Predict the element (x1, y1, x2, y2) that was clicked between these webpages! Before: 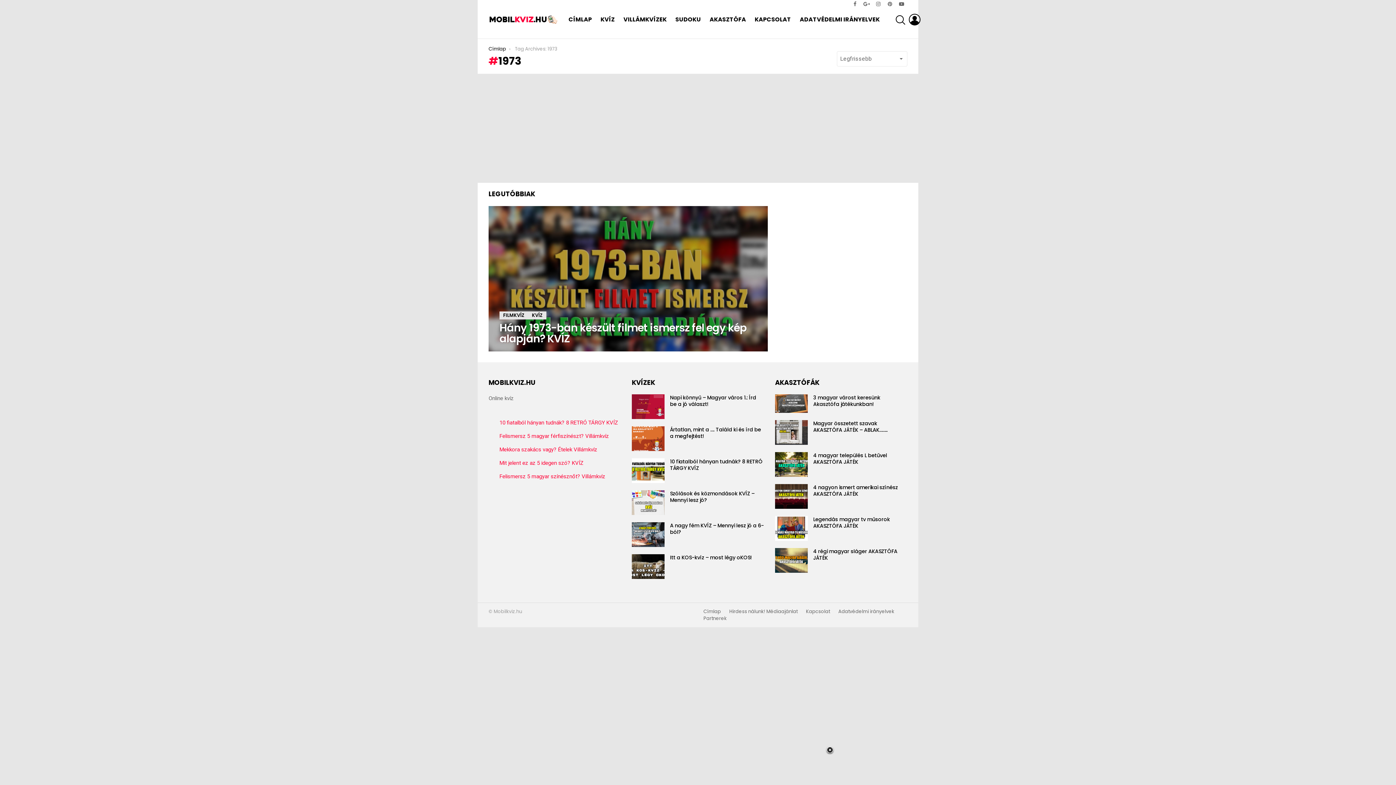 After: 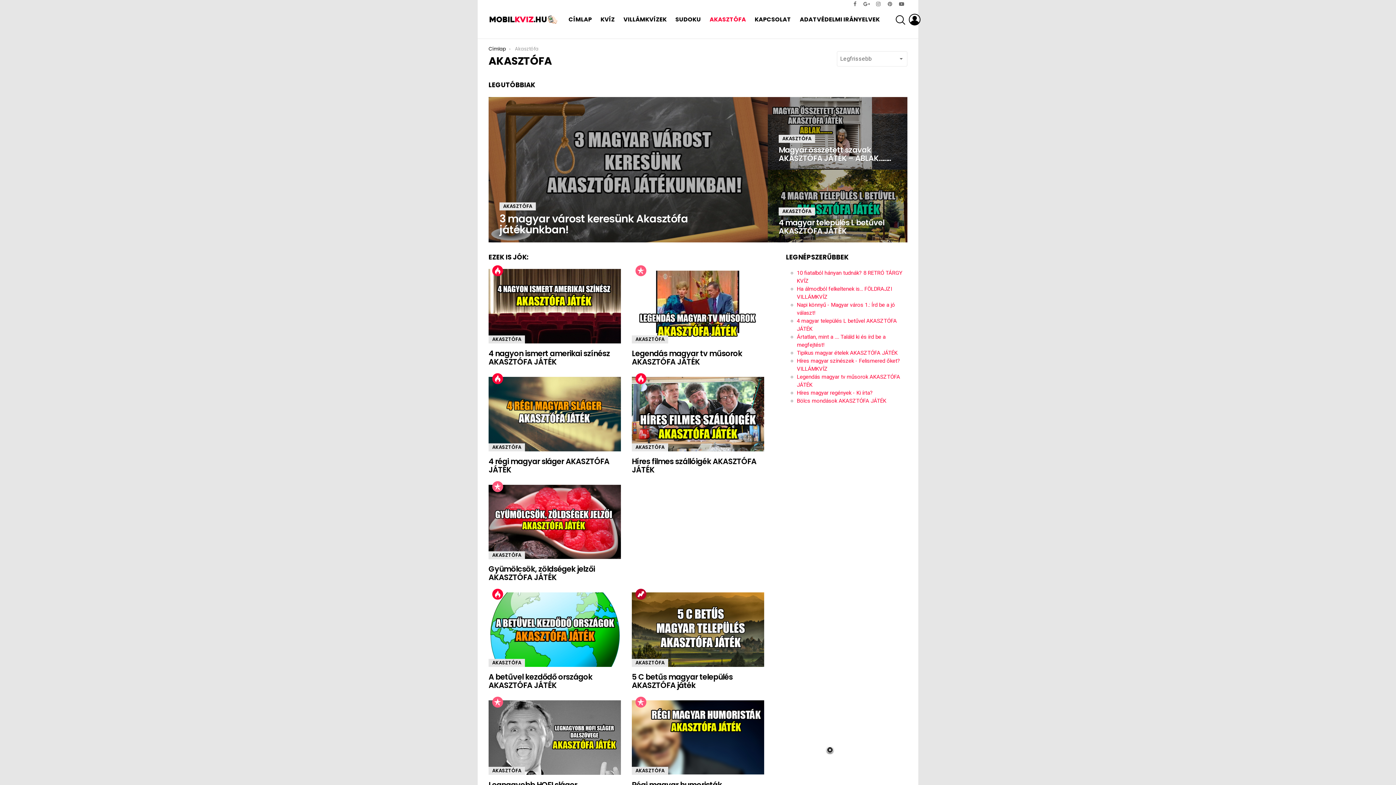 Action: label: AKASZTÓFA bbox: (706, 14, 749, 25)